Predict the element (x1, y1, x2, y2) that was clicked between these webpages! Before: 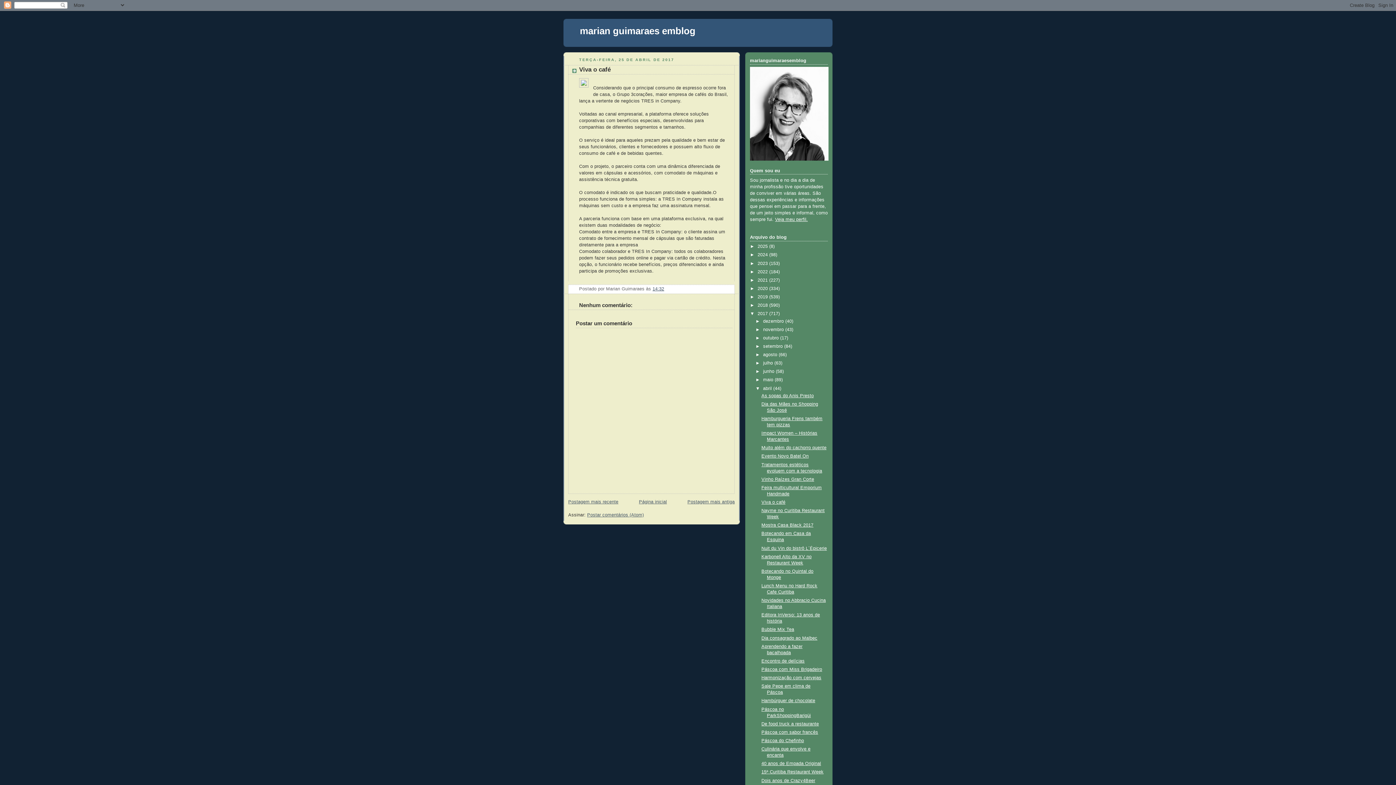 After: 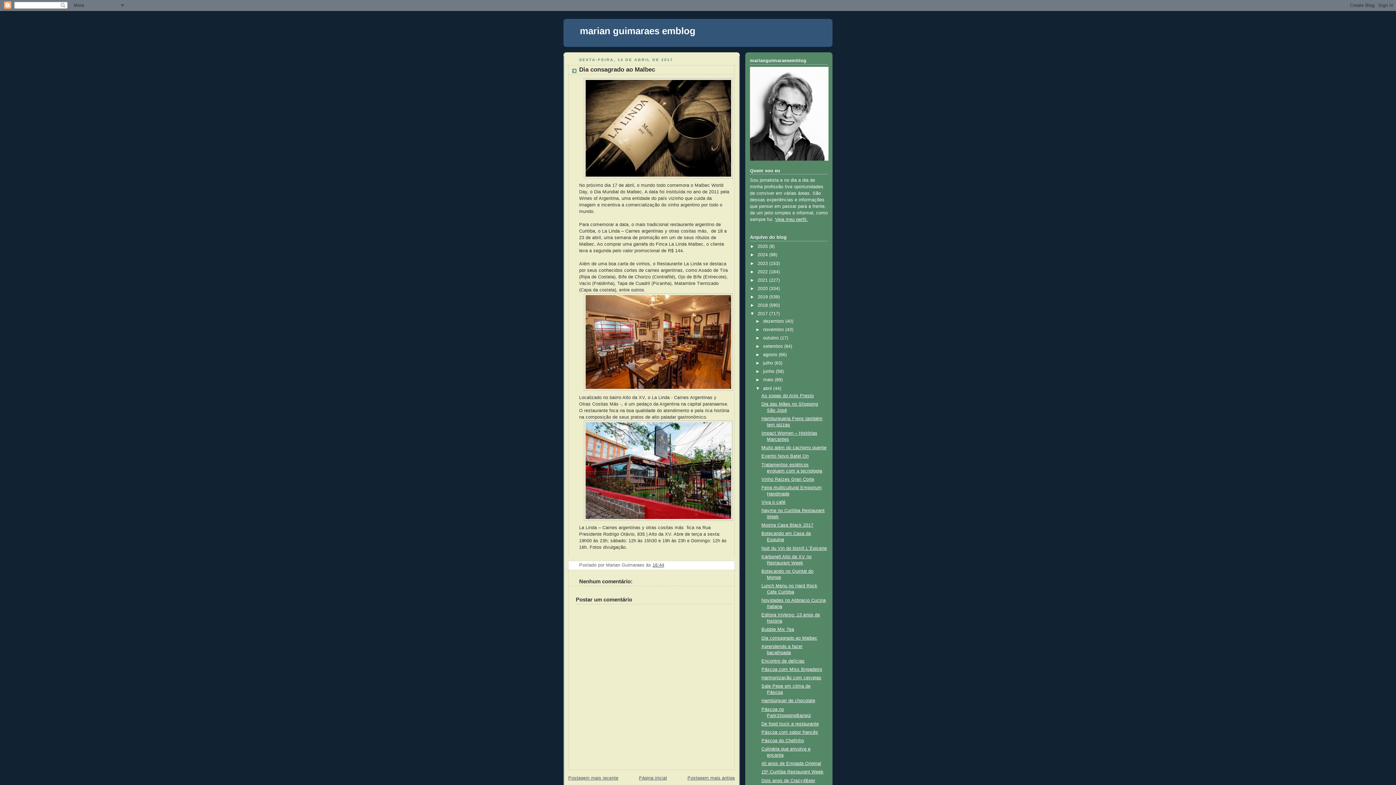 Action: bbox: (761, 635, 817, 640) label: Dia consagrado ao Malbec